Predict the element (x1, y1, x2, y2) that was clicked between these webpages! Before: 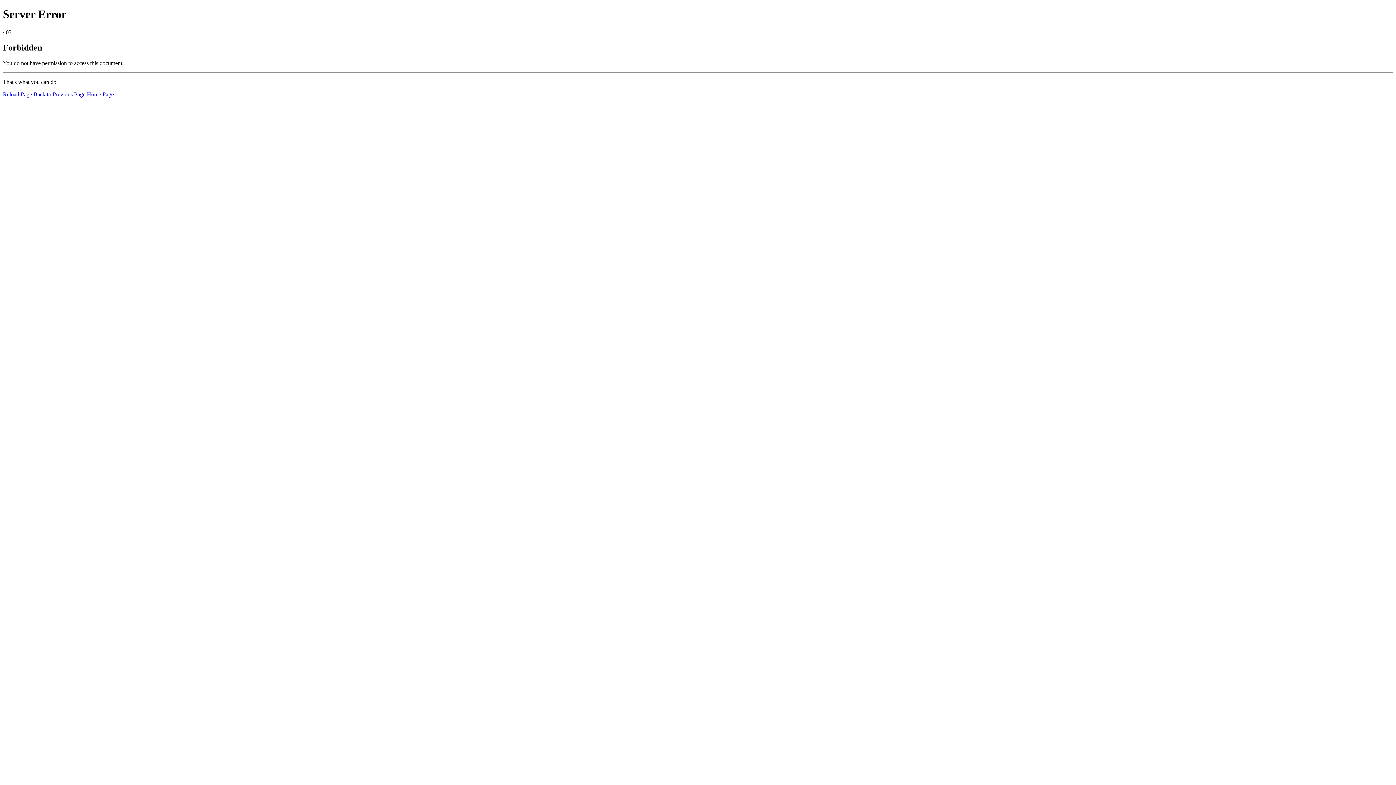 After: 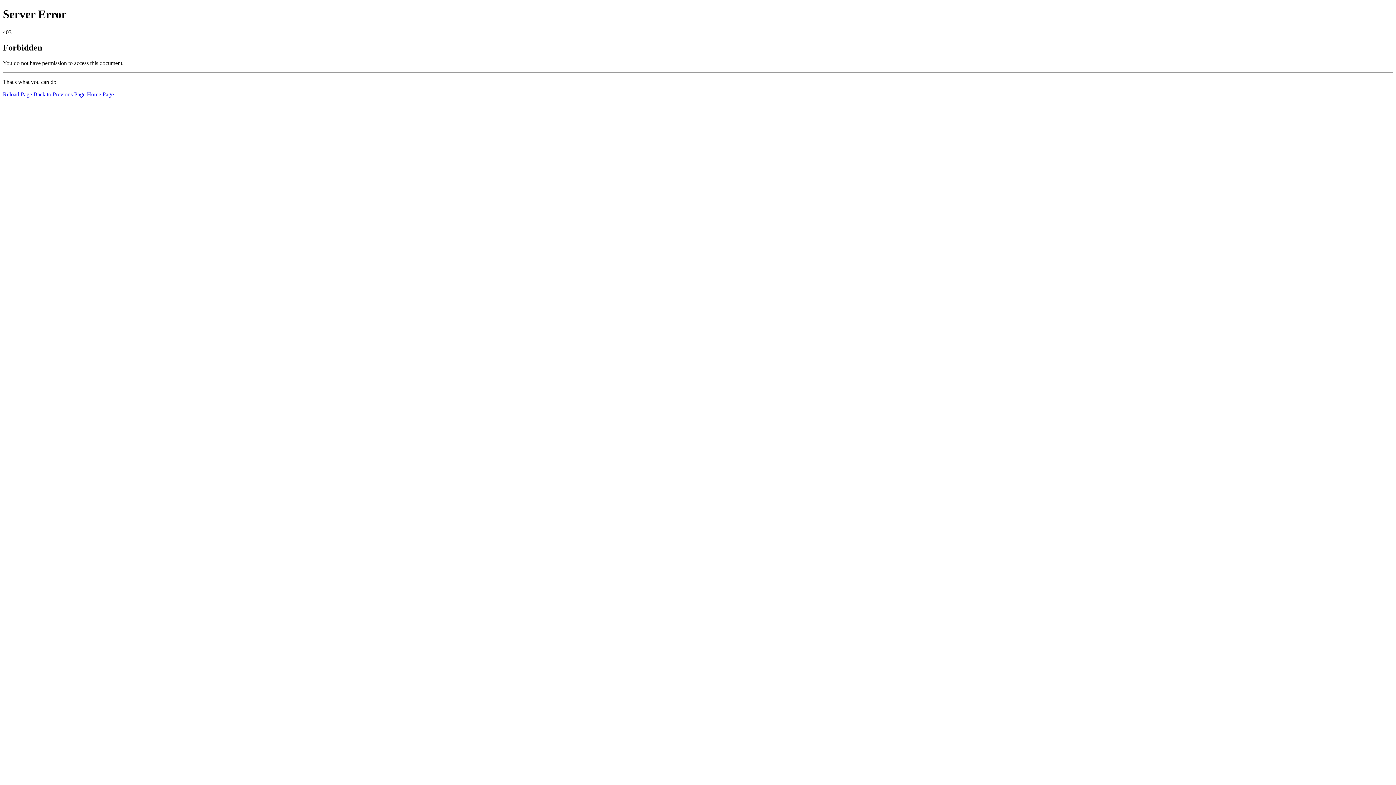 Action: label: Home Page bbox: (86, 91, 113, 97)